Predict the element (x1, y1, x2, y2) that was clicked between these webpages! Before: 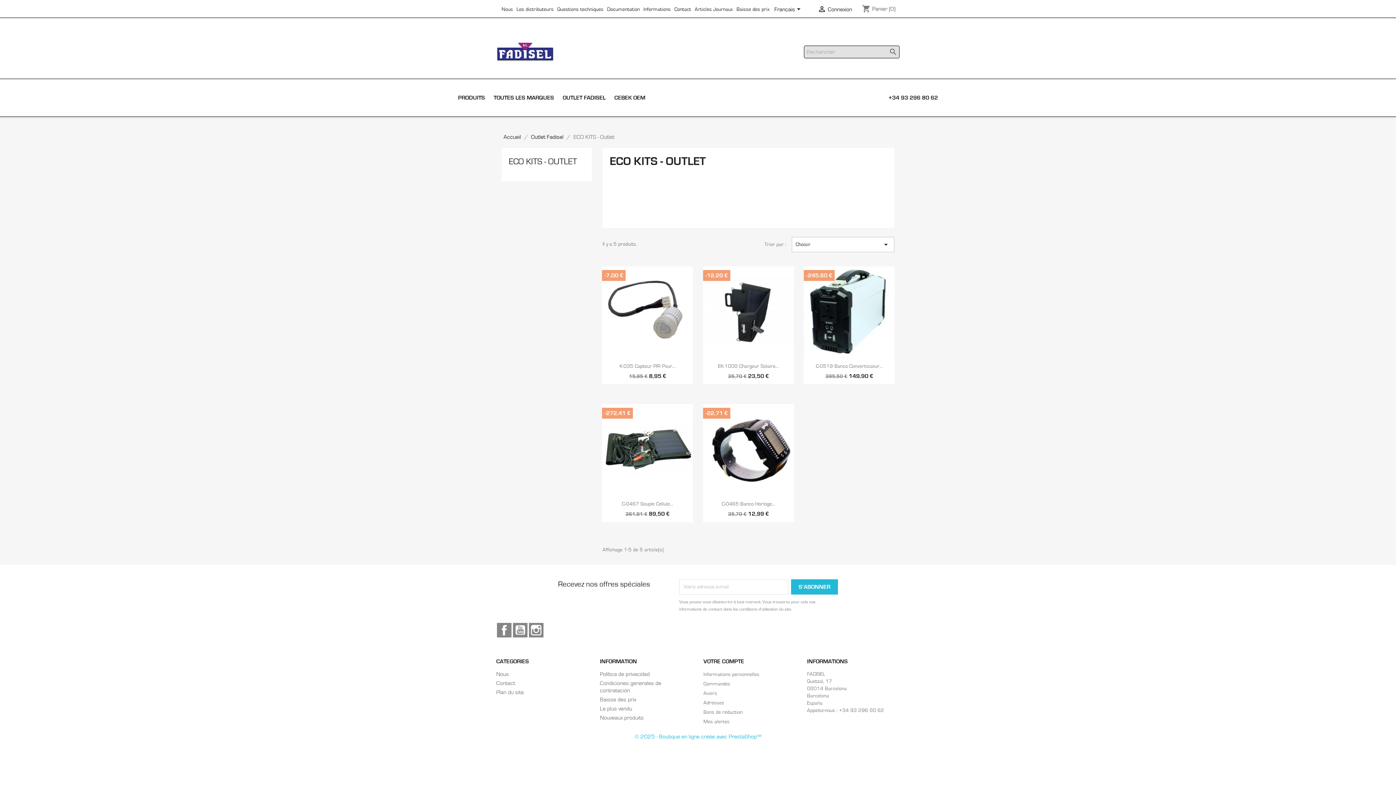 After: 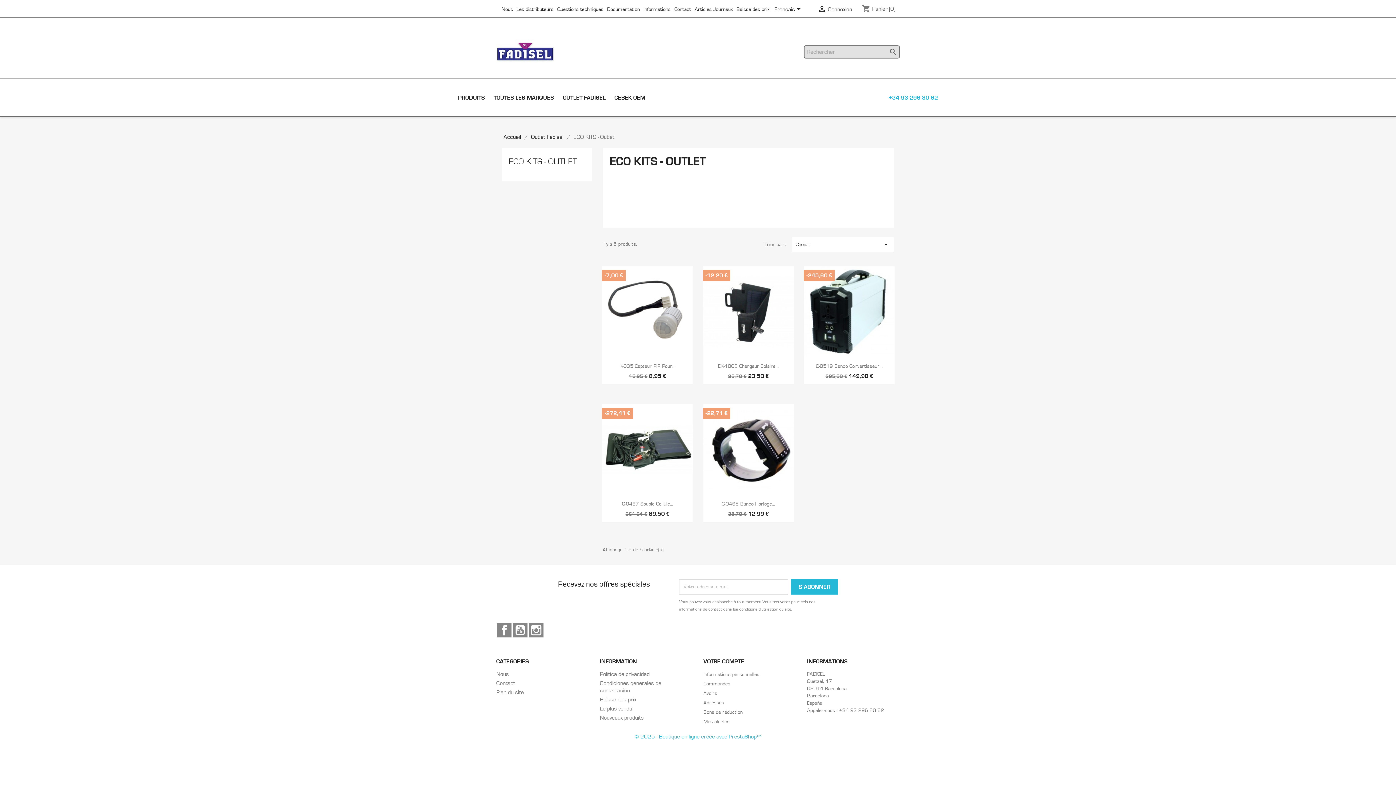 Action: bbox: (885, 90, 941, 105) label: +34 93 296 80 62